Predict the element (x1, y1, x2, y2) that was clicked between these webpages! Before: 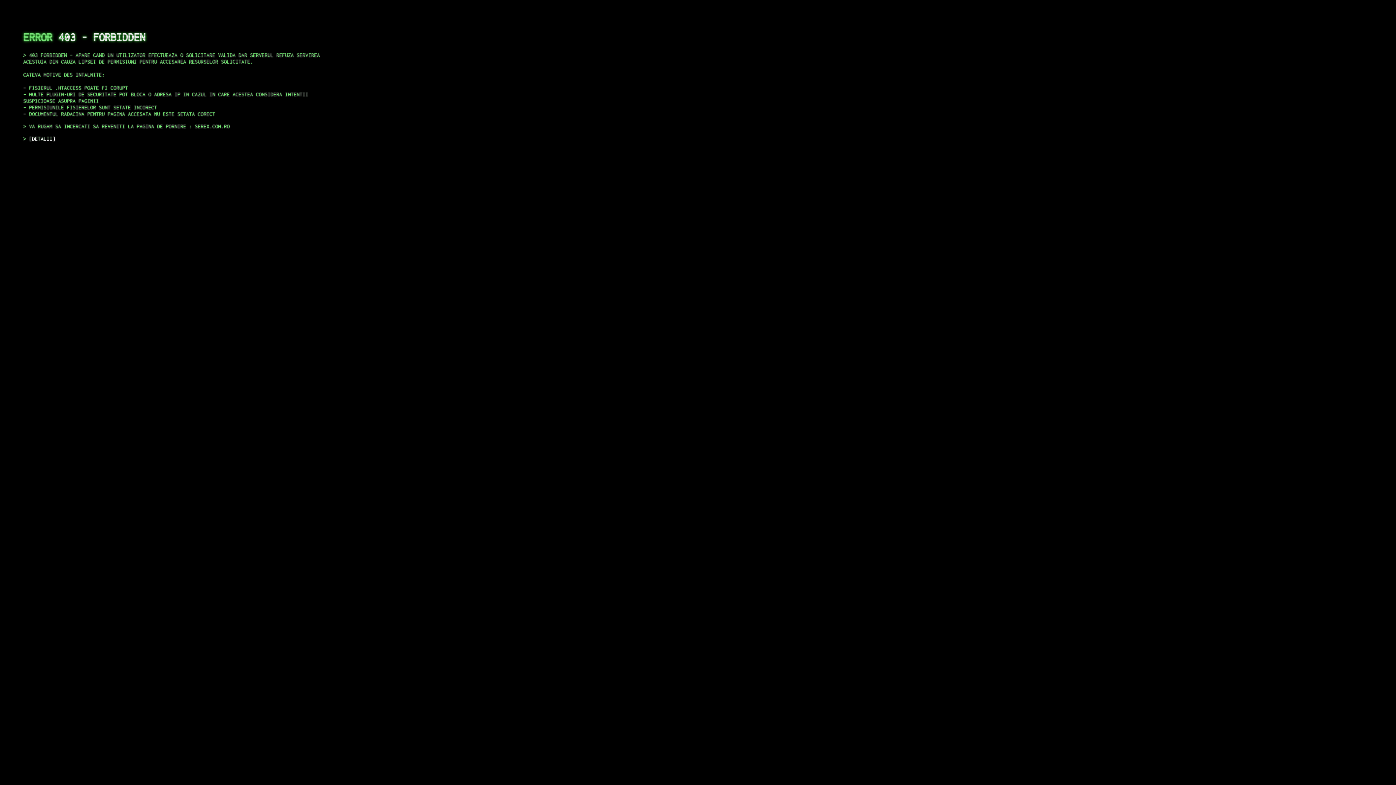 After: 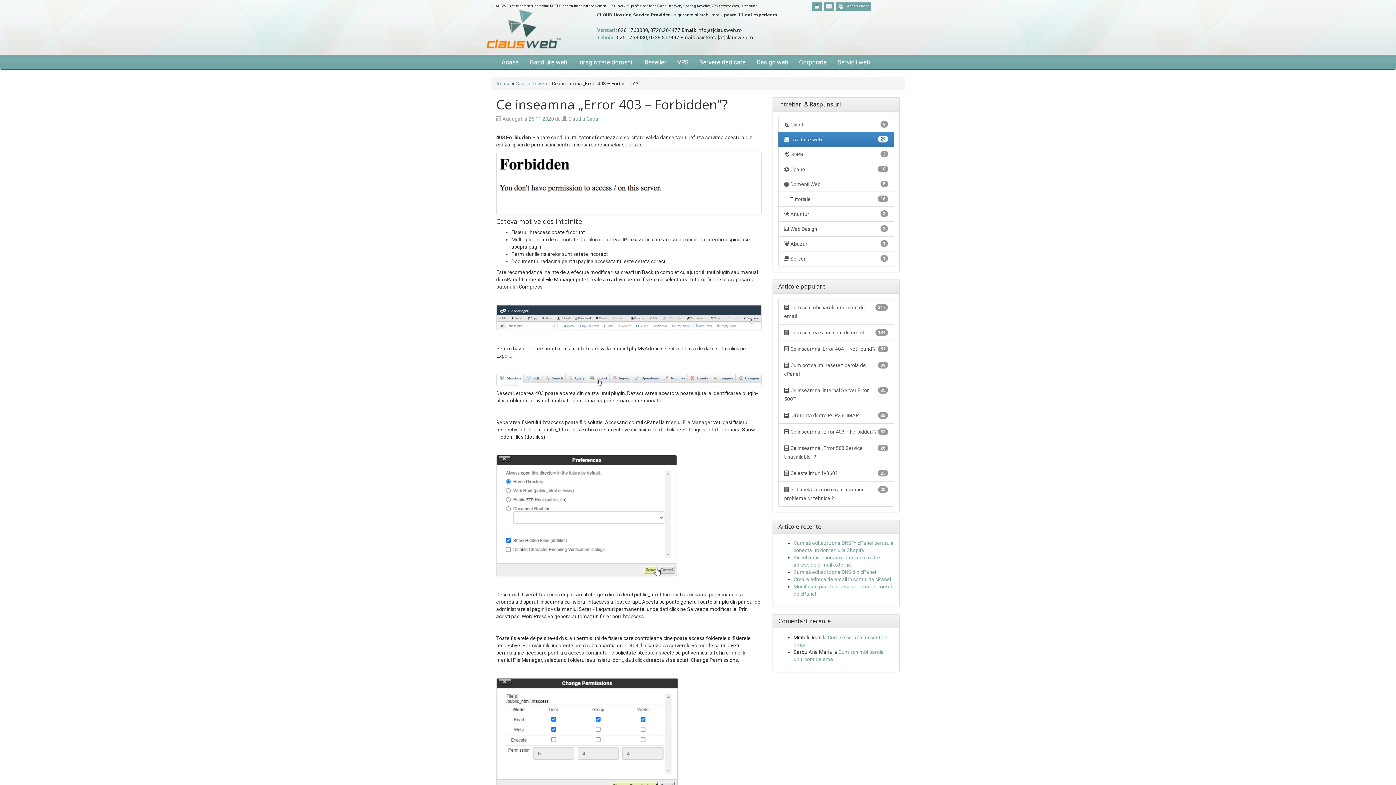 Action: label: DETALII bbox: (29, 135, 55, 141)